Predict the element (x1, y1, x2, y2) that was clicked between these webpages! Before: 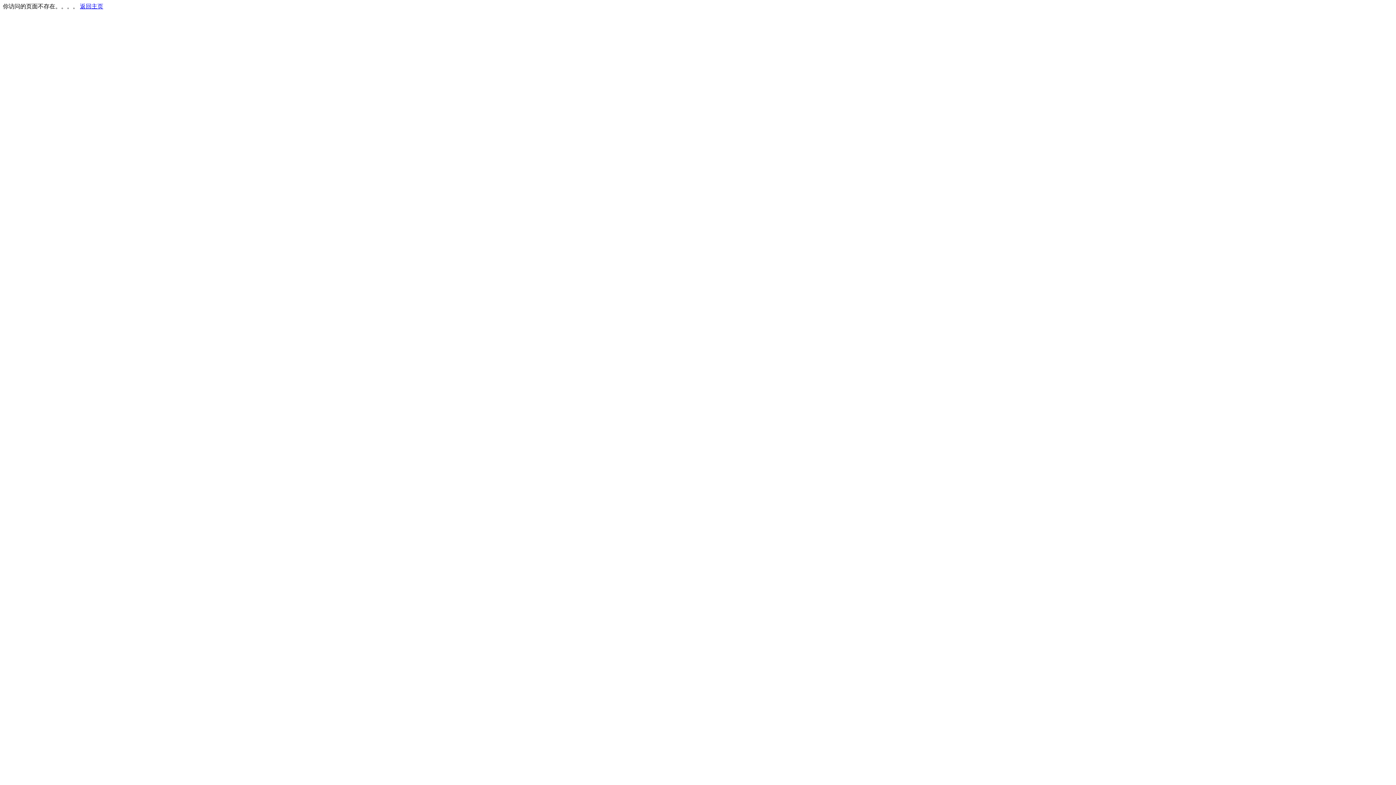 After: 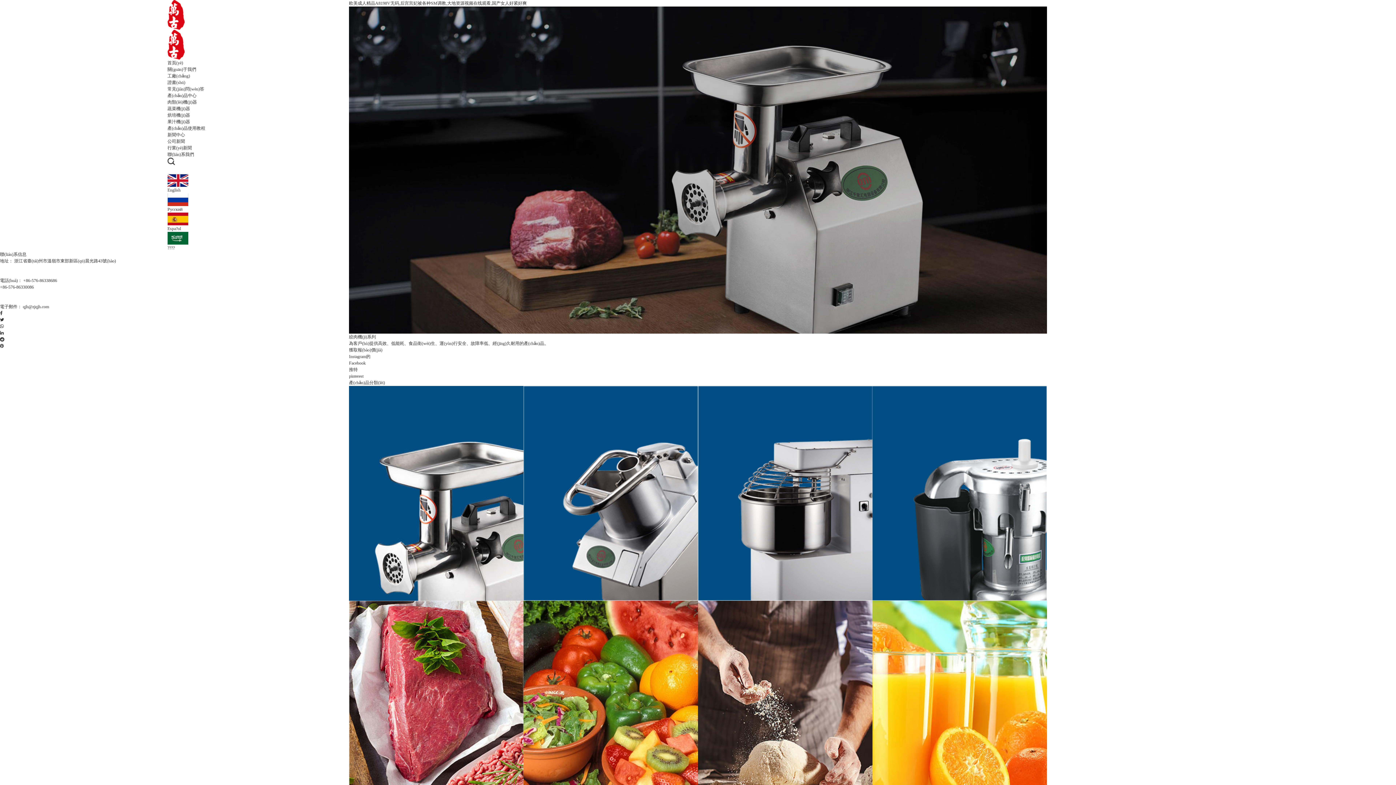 Action: bbox: (80, 3, 103, 9) label: 返回主页